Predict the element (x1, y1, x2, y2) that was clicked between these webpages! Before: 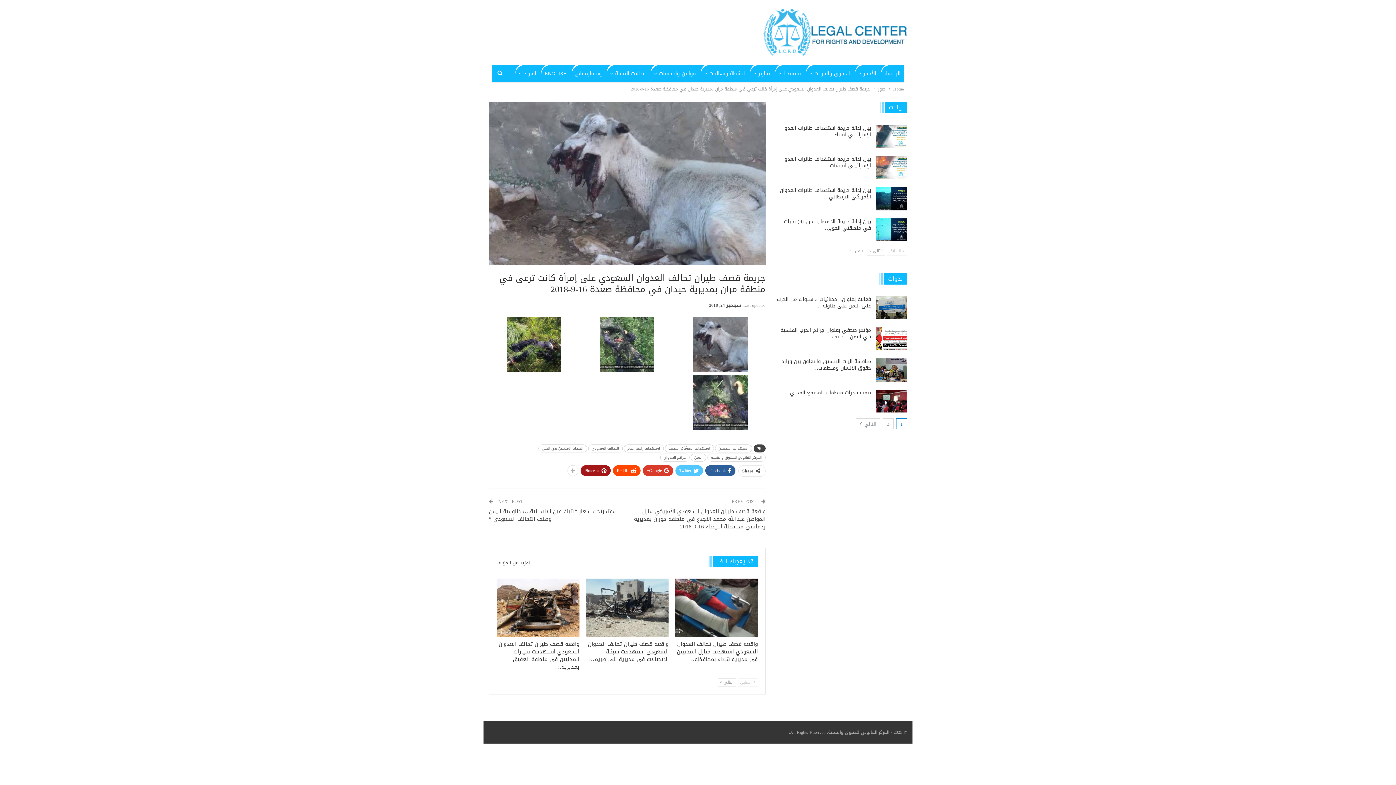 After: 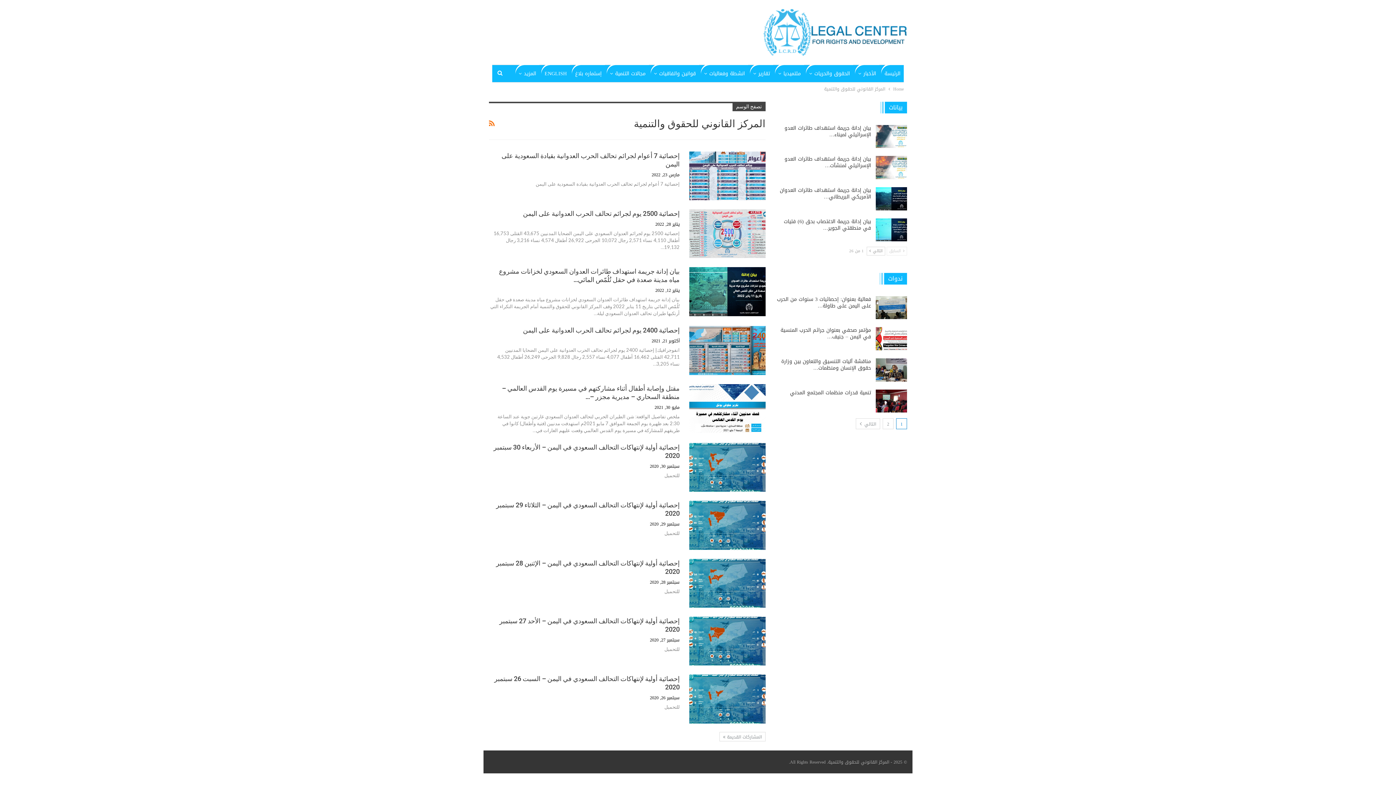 Action: label: المركز القانوني للحقوق والتنمية bbox: (707, 444, 765, 452)